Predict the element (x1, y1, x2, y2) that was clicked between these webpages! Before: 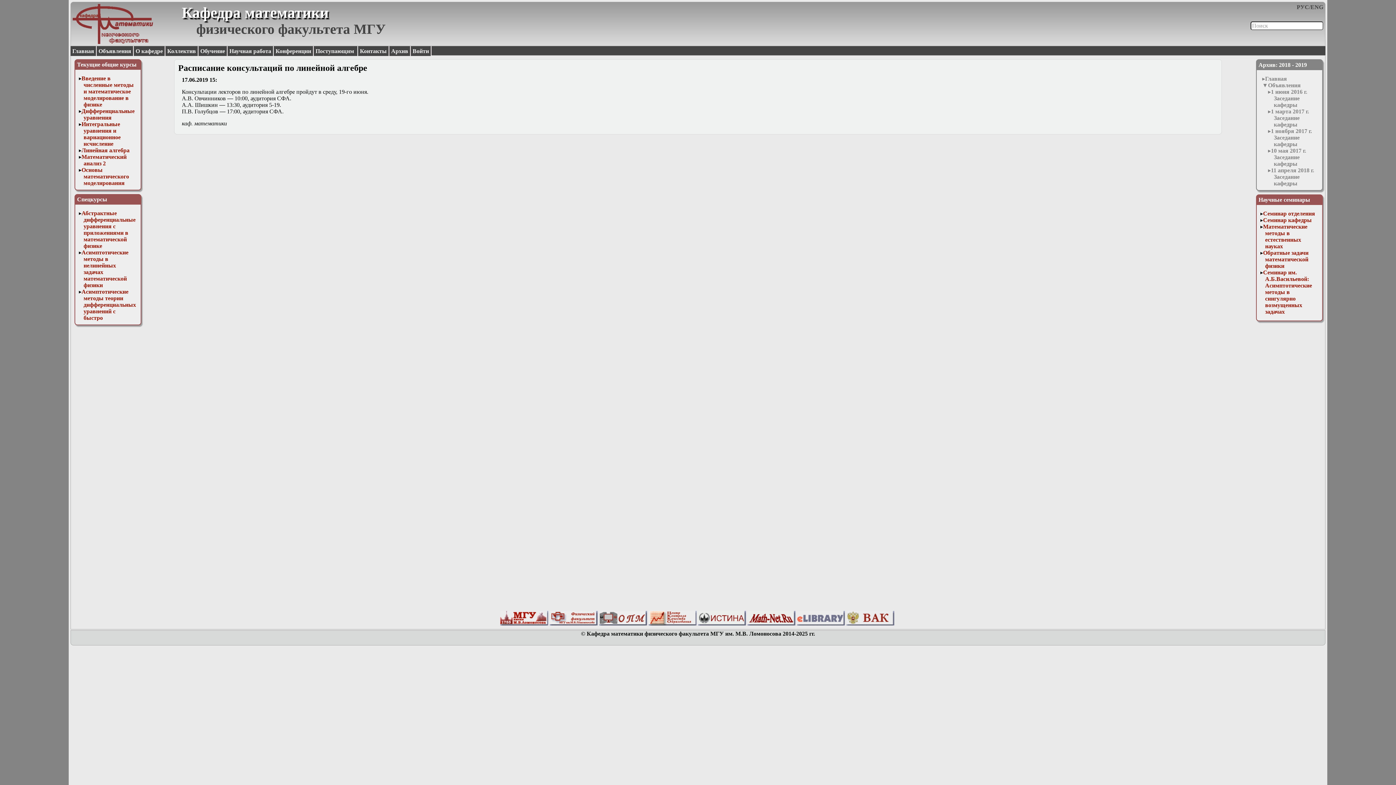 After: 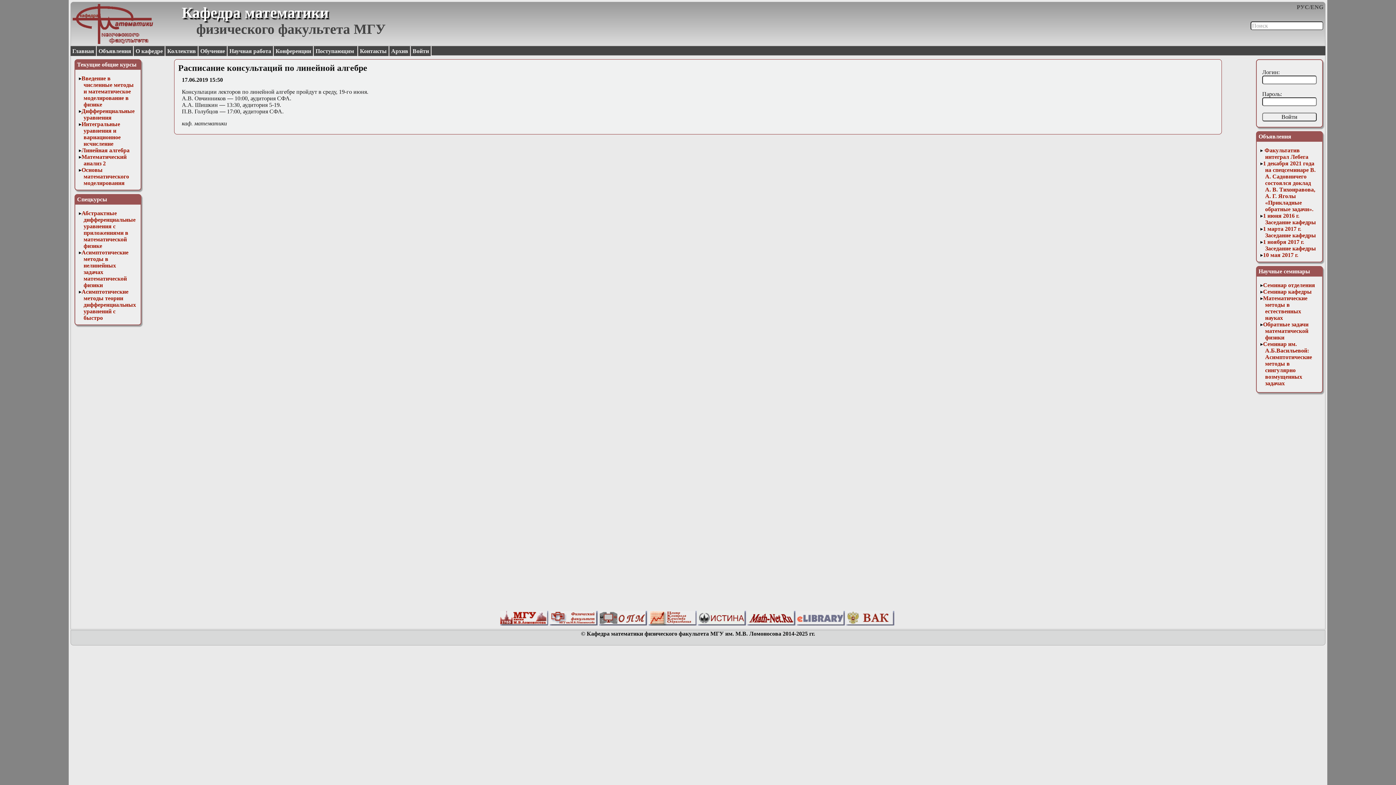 Action: bbox: (410, 46, 431, 56) label: Войти